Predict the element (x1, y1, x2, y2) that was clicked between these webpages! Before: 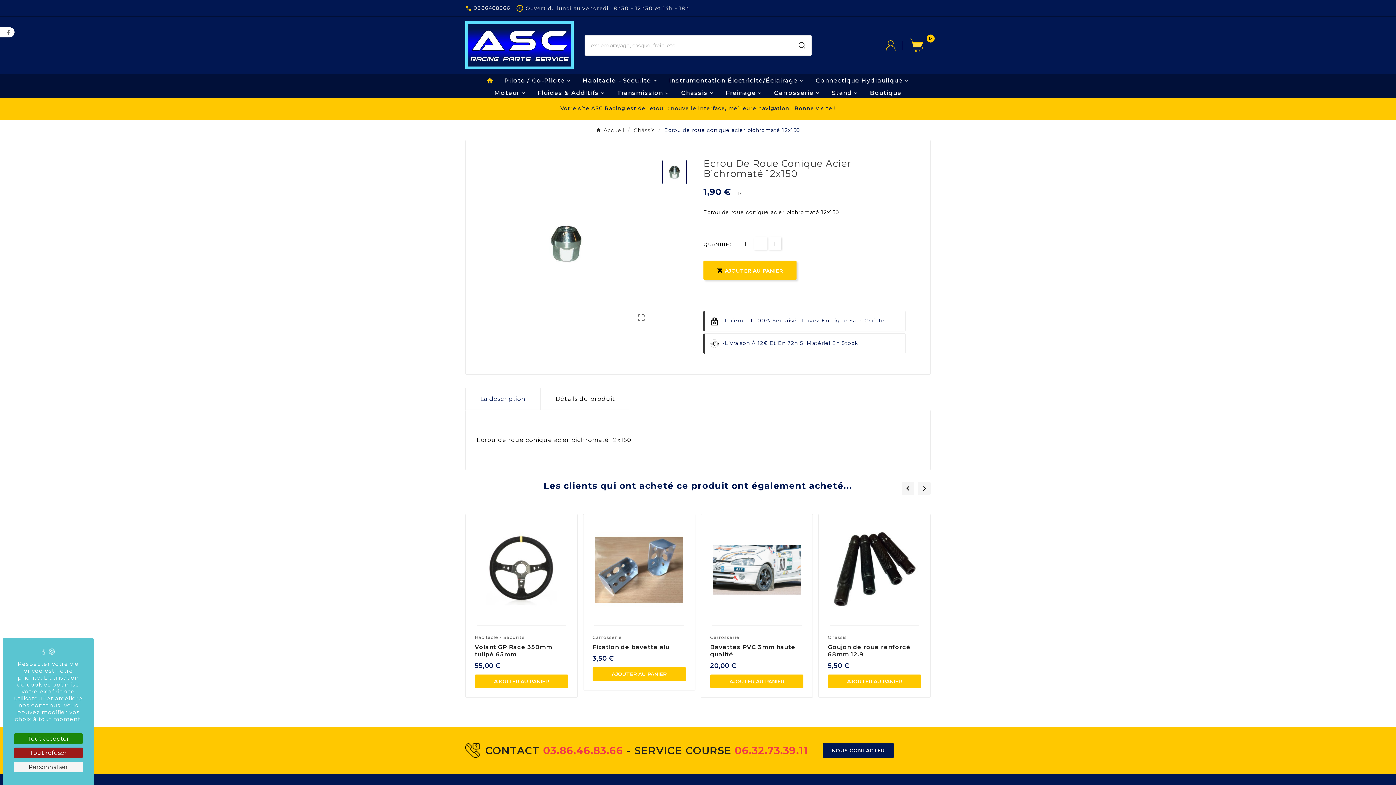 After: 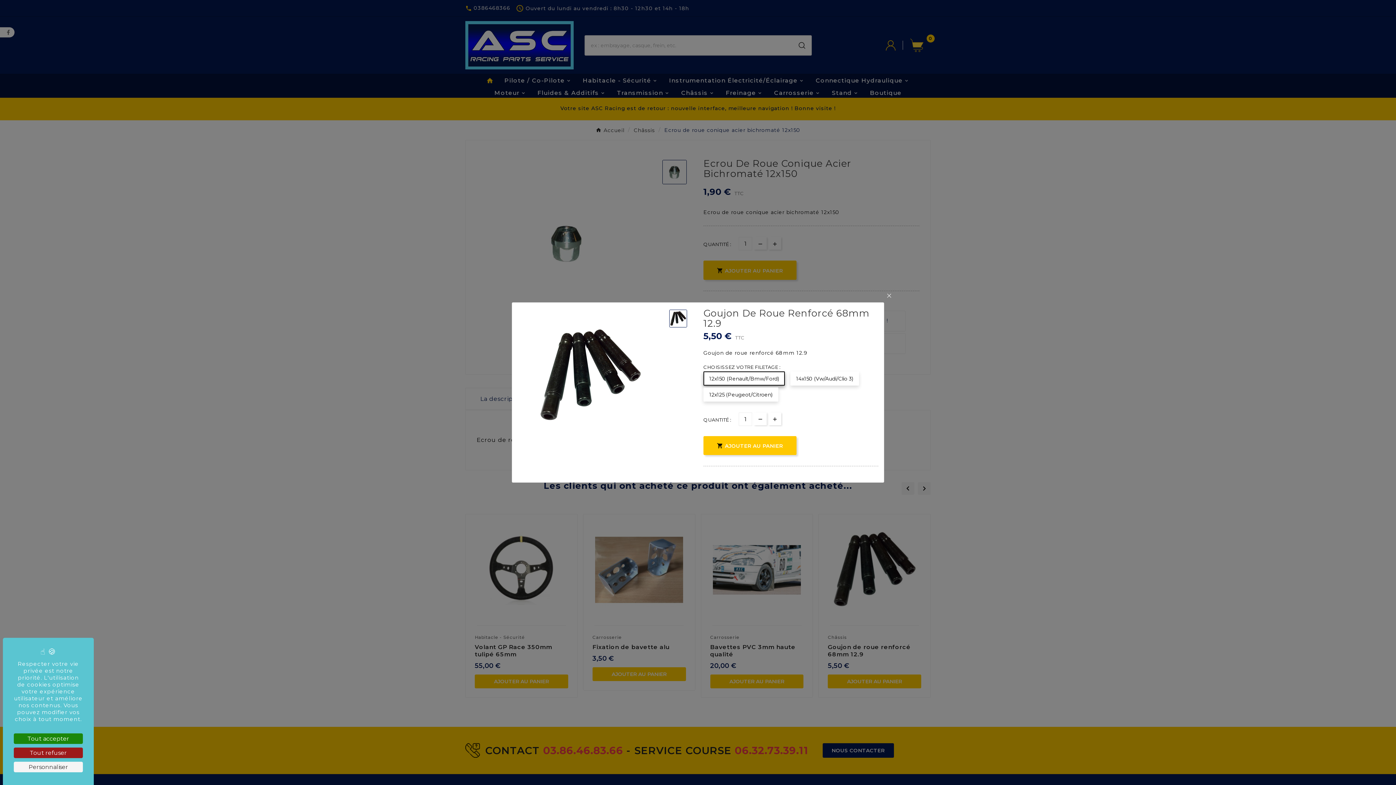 Action: bbox: (920, 563, 934, 577)